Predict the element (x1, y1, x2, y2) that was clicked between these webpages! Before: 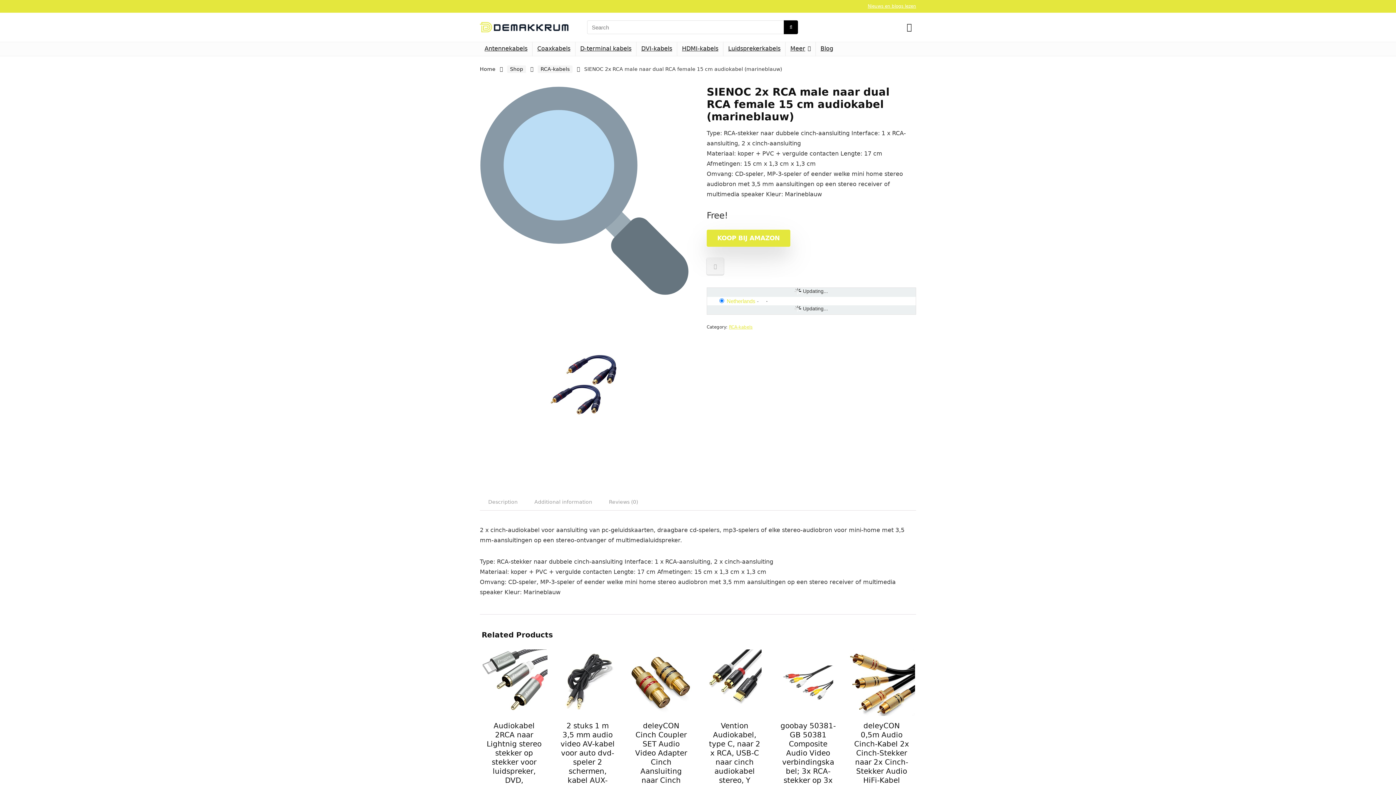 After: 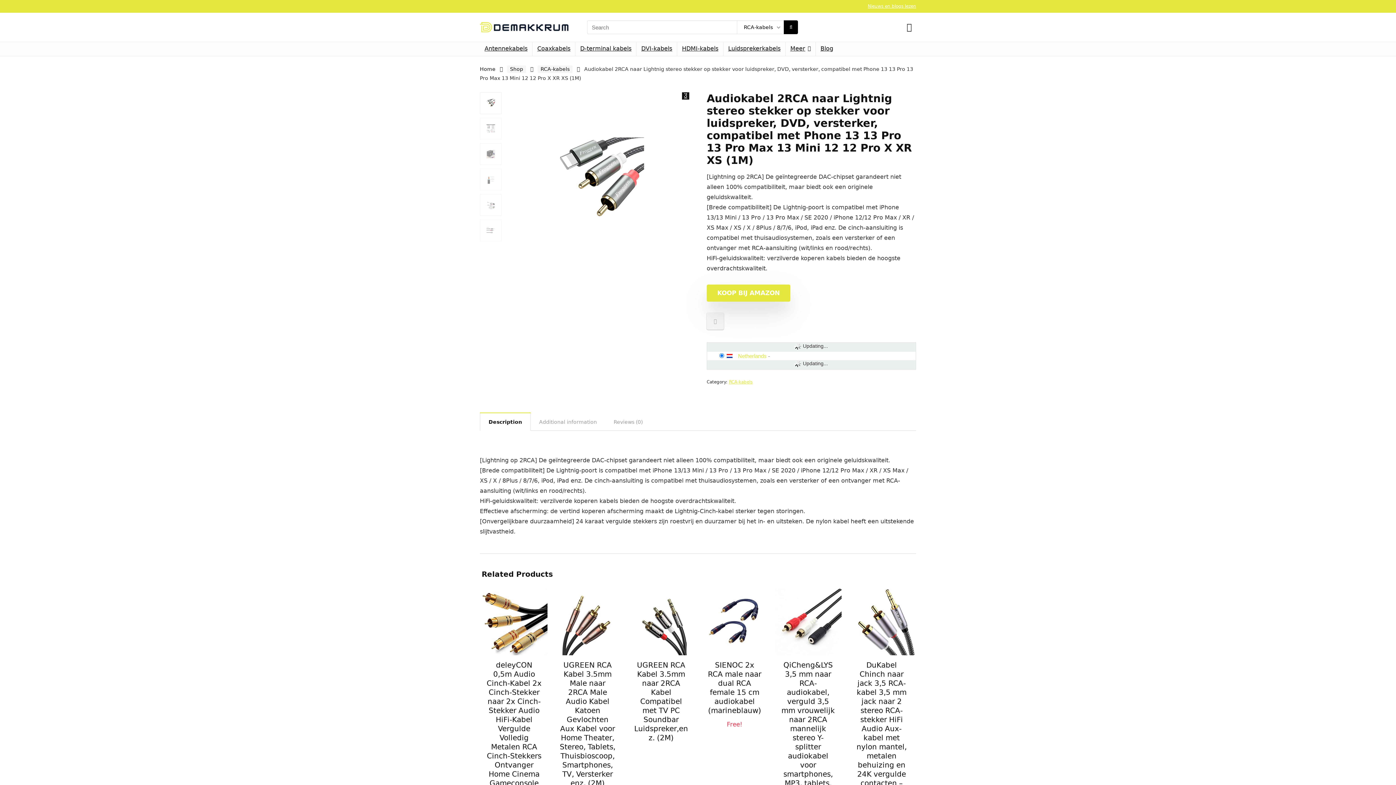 Action: bbox: (480, 649, 547, 716)